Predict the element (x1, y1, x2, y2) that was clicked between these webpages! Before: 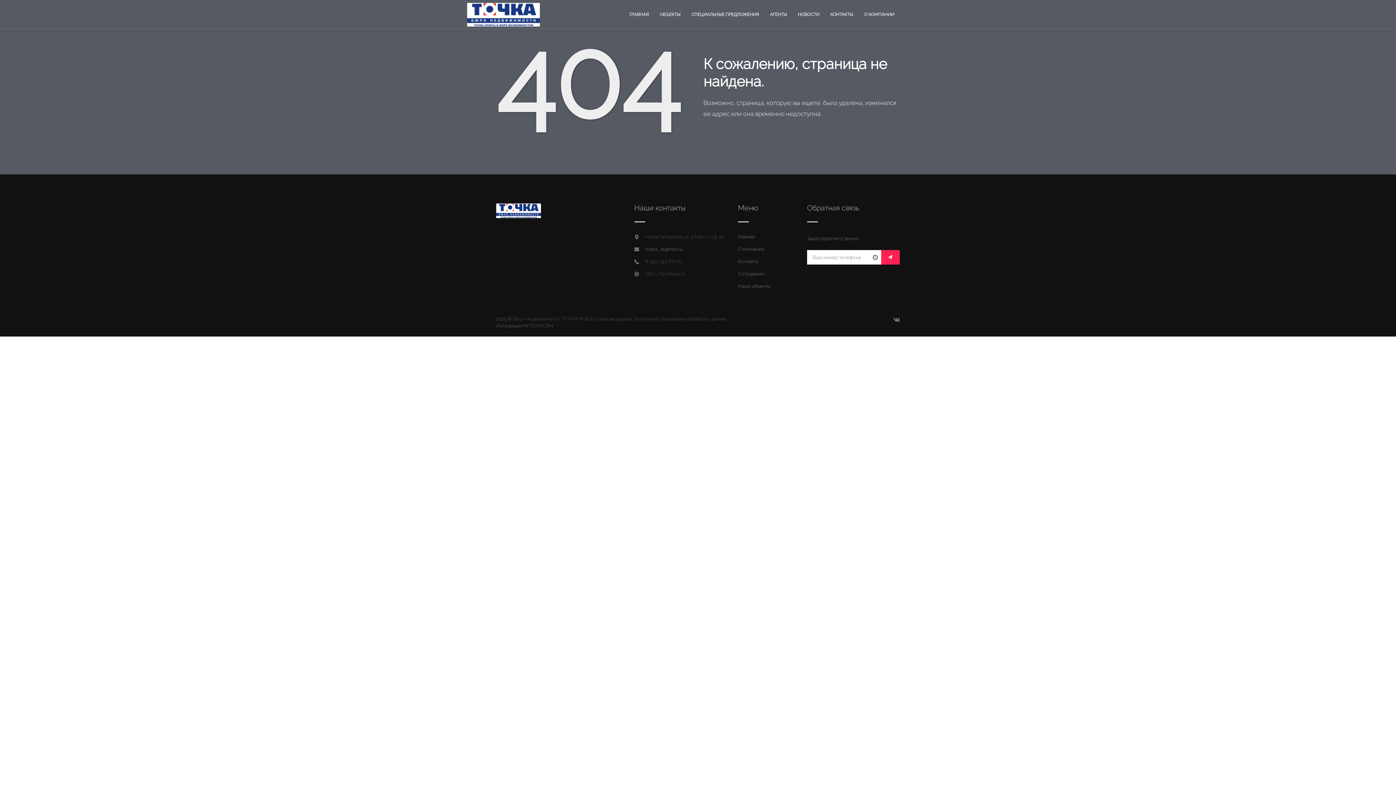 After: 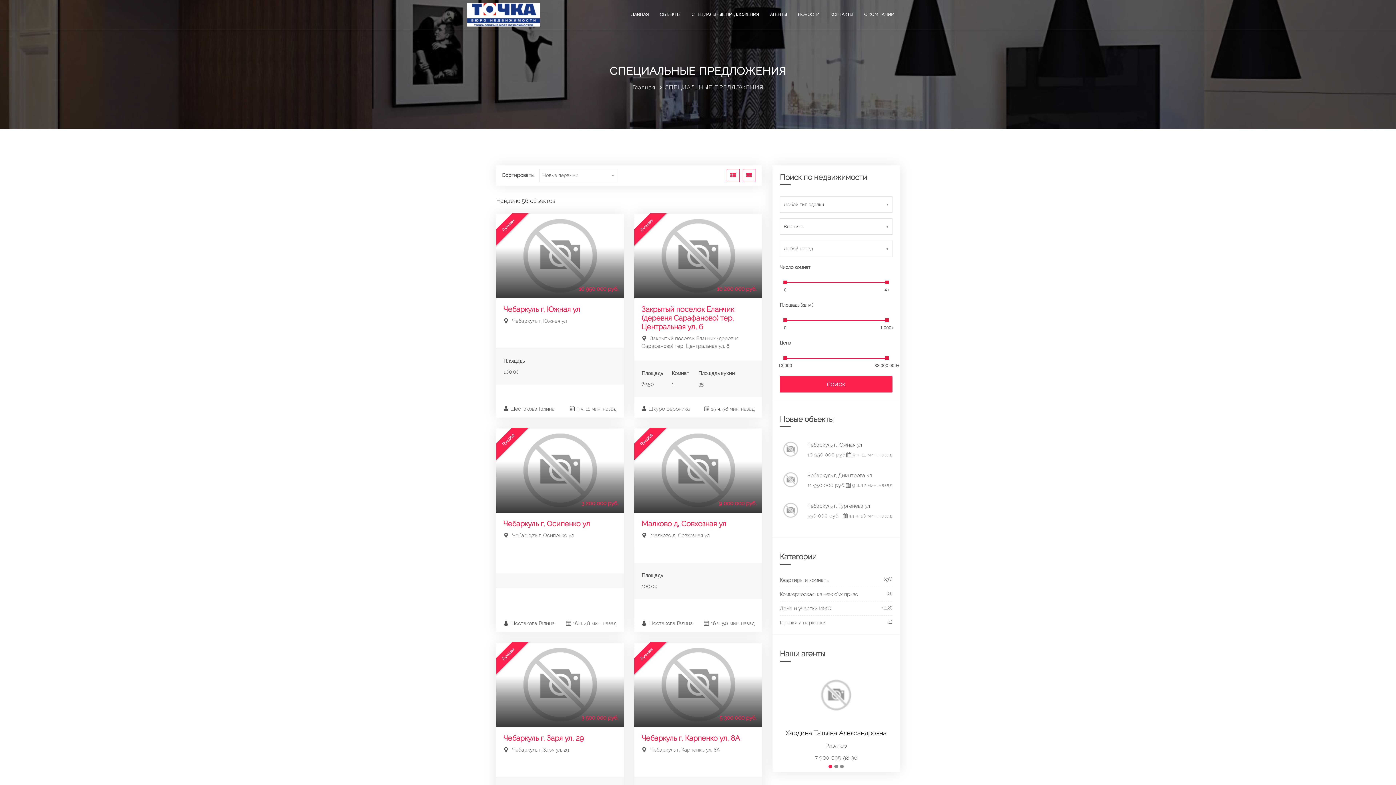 Action: bbox: (686, 0, 764, 29) label: СПЕЦИАЛЬНЫЕ ПРЕДЛОЖЕНИЯ